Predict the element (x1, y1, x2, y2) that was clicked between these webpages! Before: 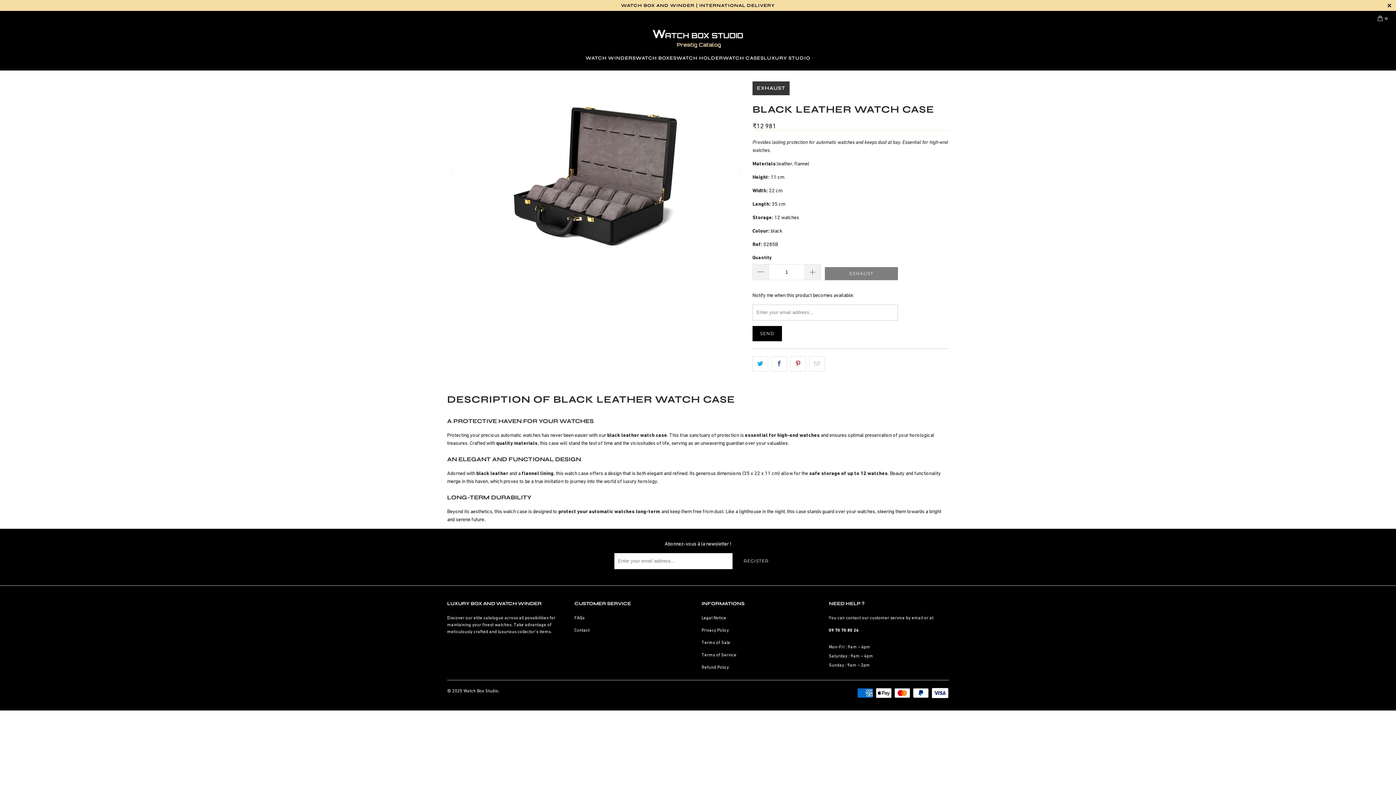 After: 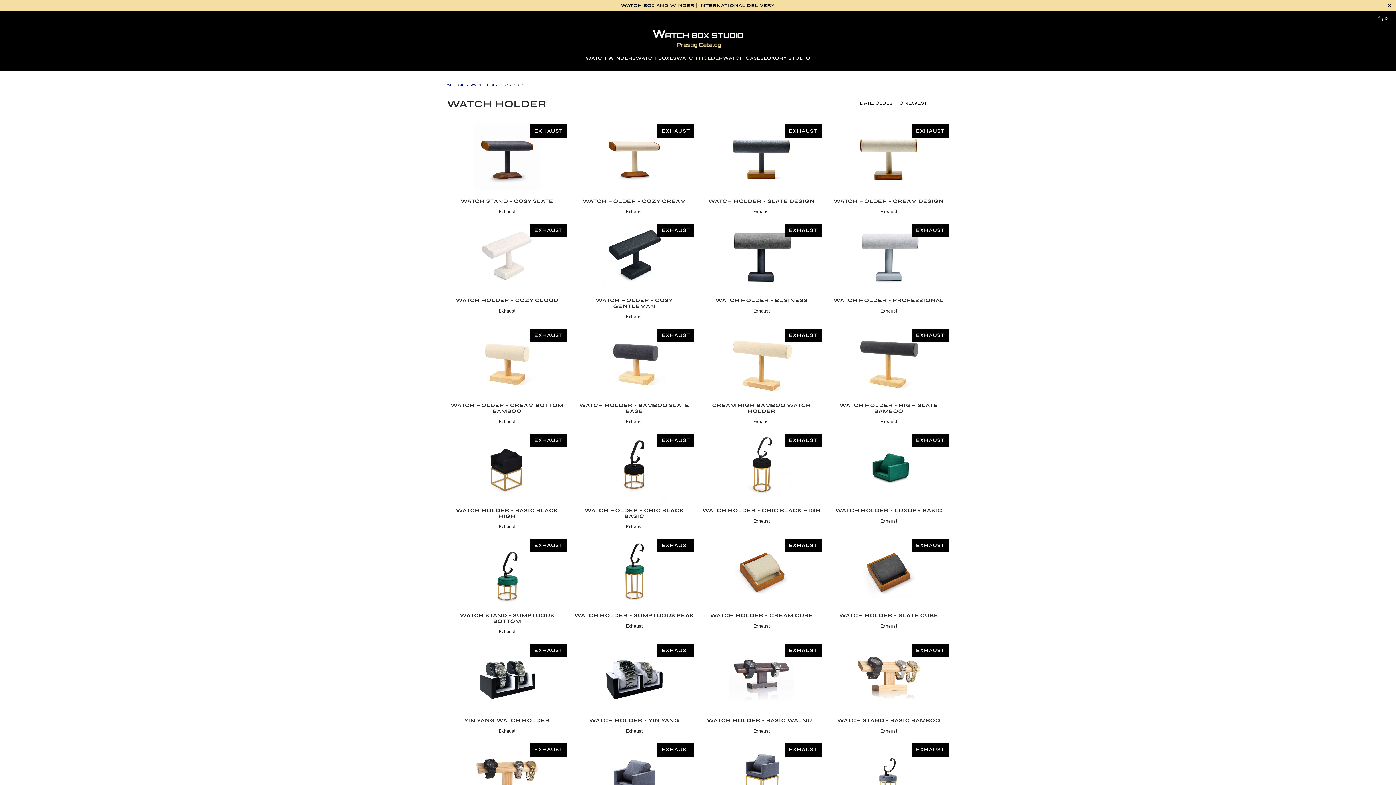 Action: label: WATCH HOLDER bbox: (676, 49, 723, 67)